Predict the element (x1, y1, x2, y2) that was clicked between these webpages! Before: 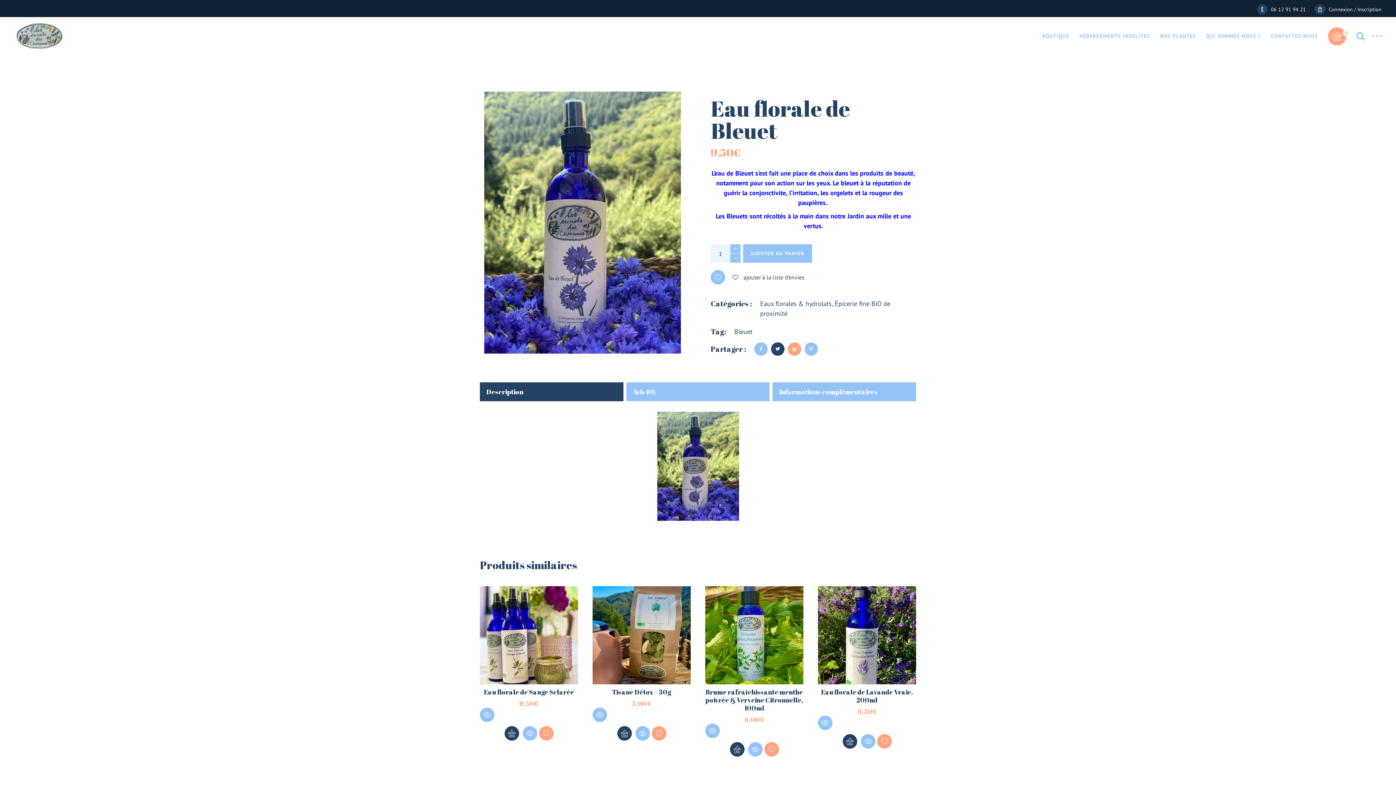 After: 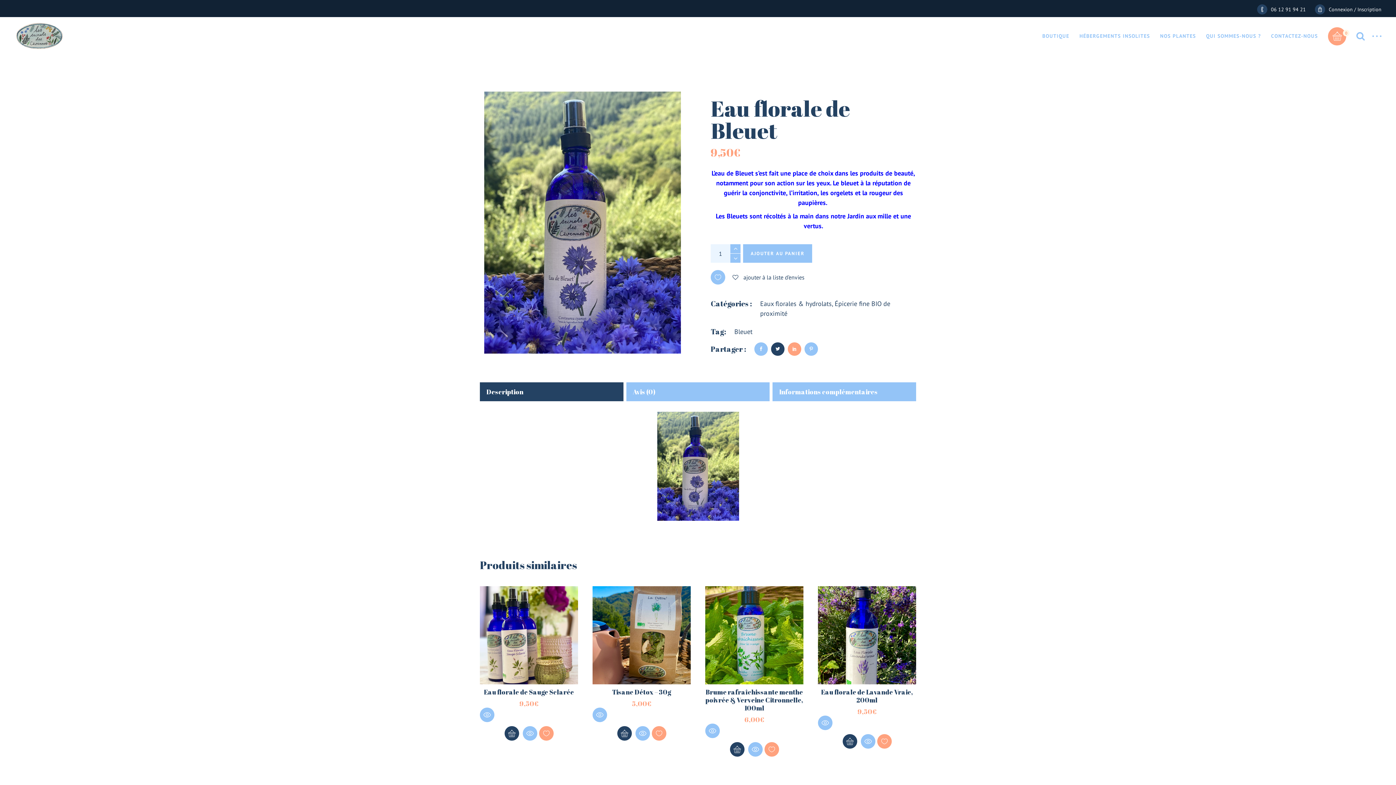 Action: label: Description bbox: (480, 382, 623, 401)